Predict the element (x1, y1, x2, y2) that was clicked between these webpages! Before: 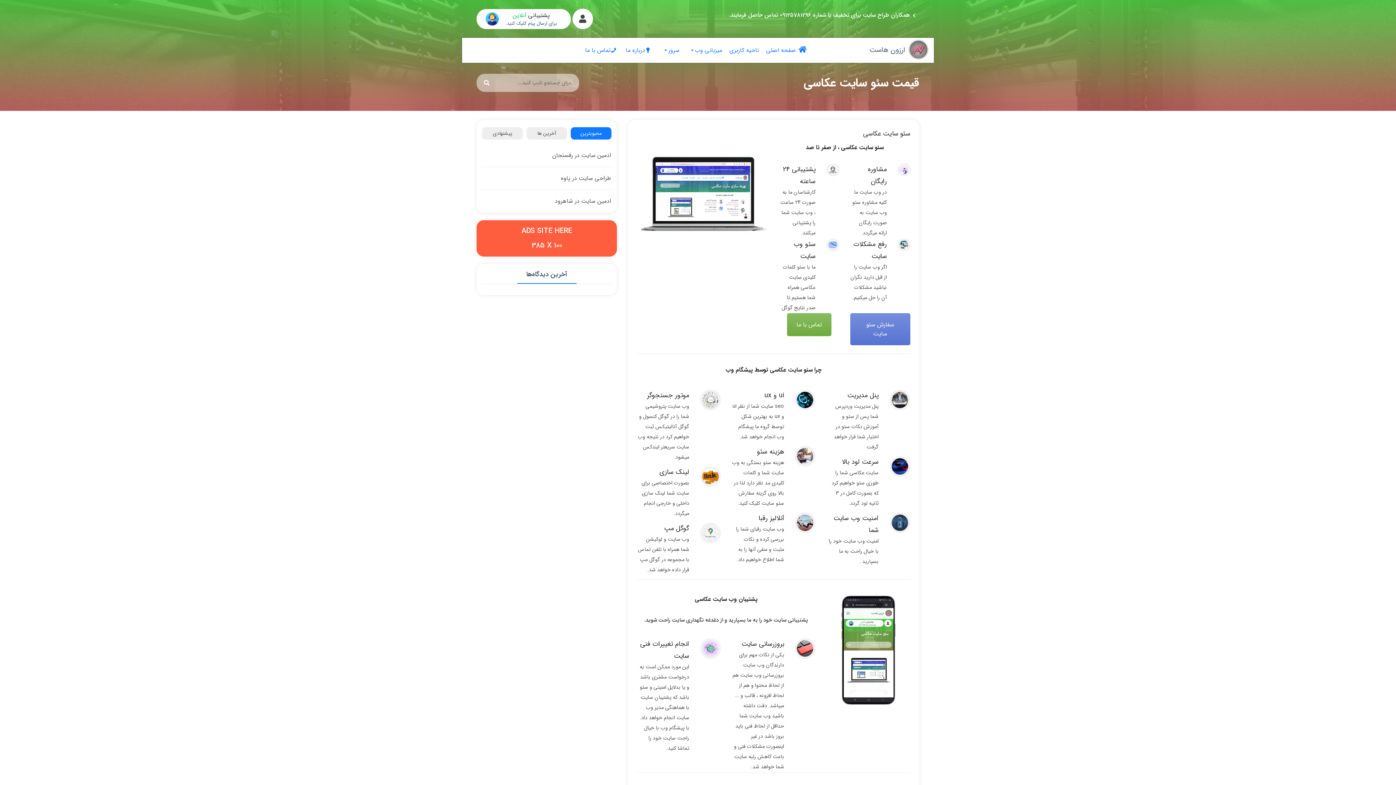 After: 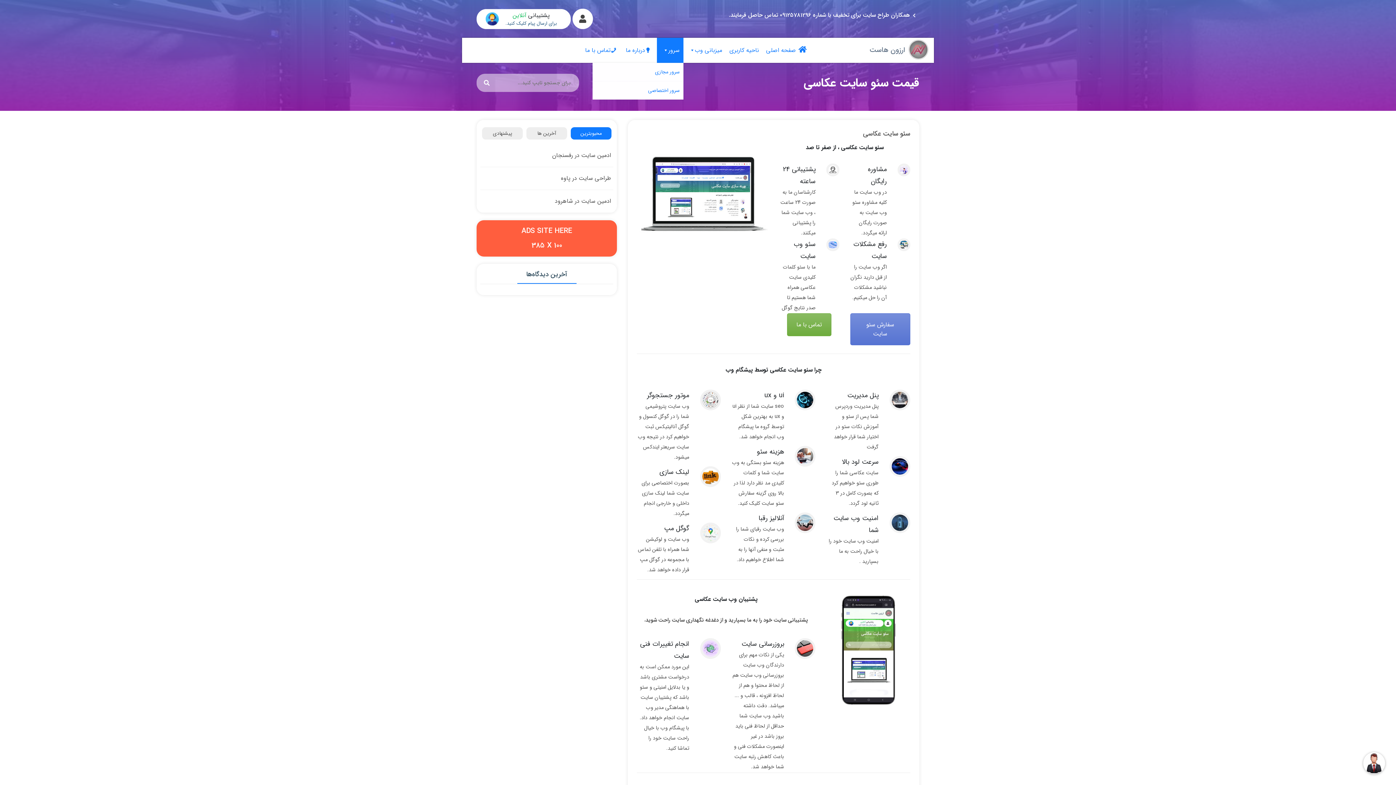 Action: label: سرور bbox: (656, 37, 683, 62)